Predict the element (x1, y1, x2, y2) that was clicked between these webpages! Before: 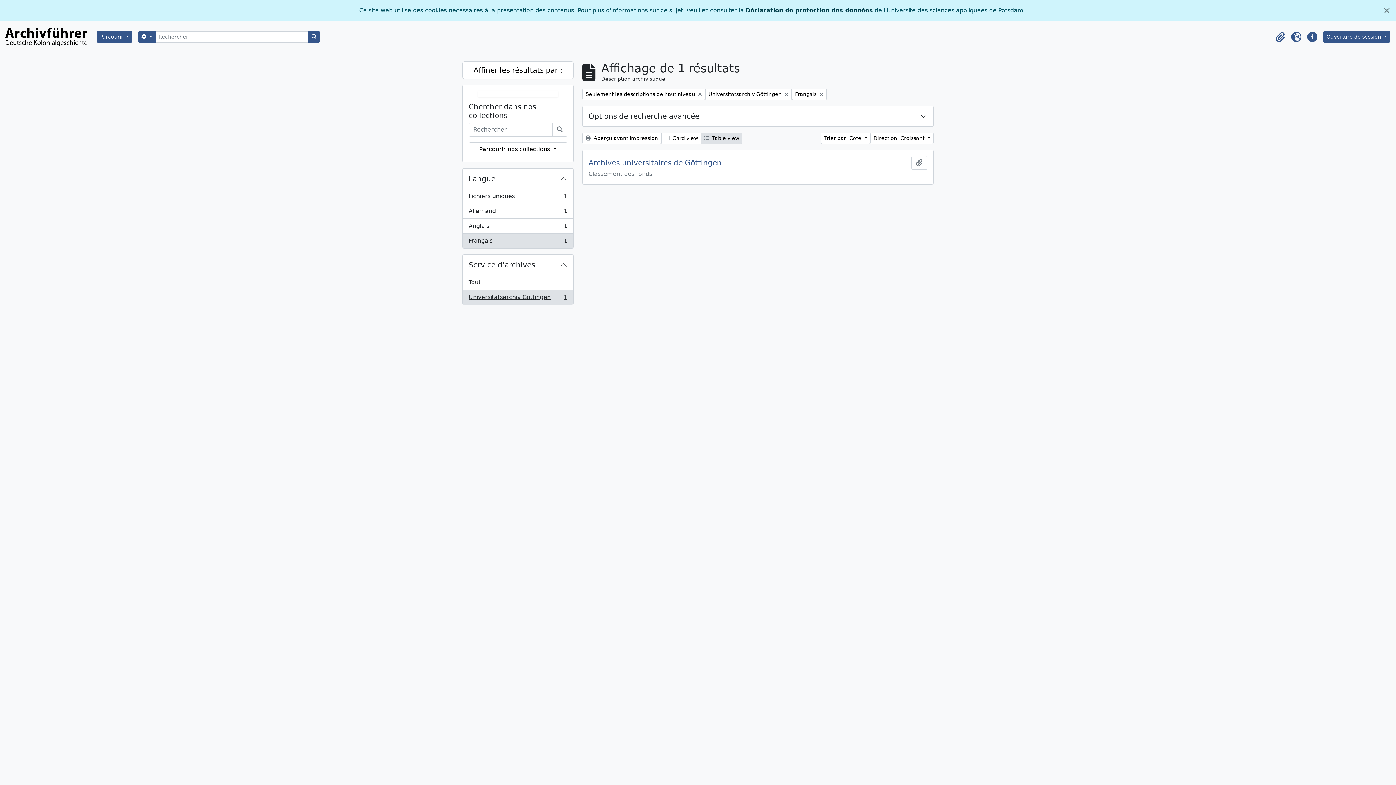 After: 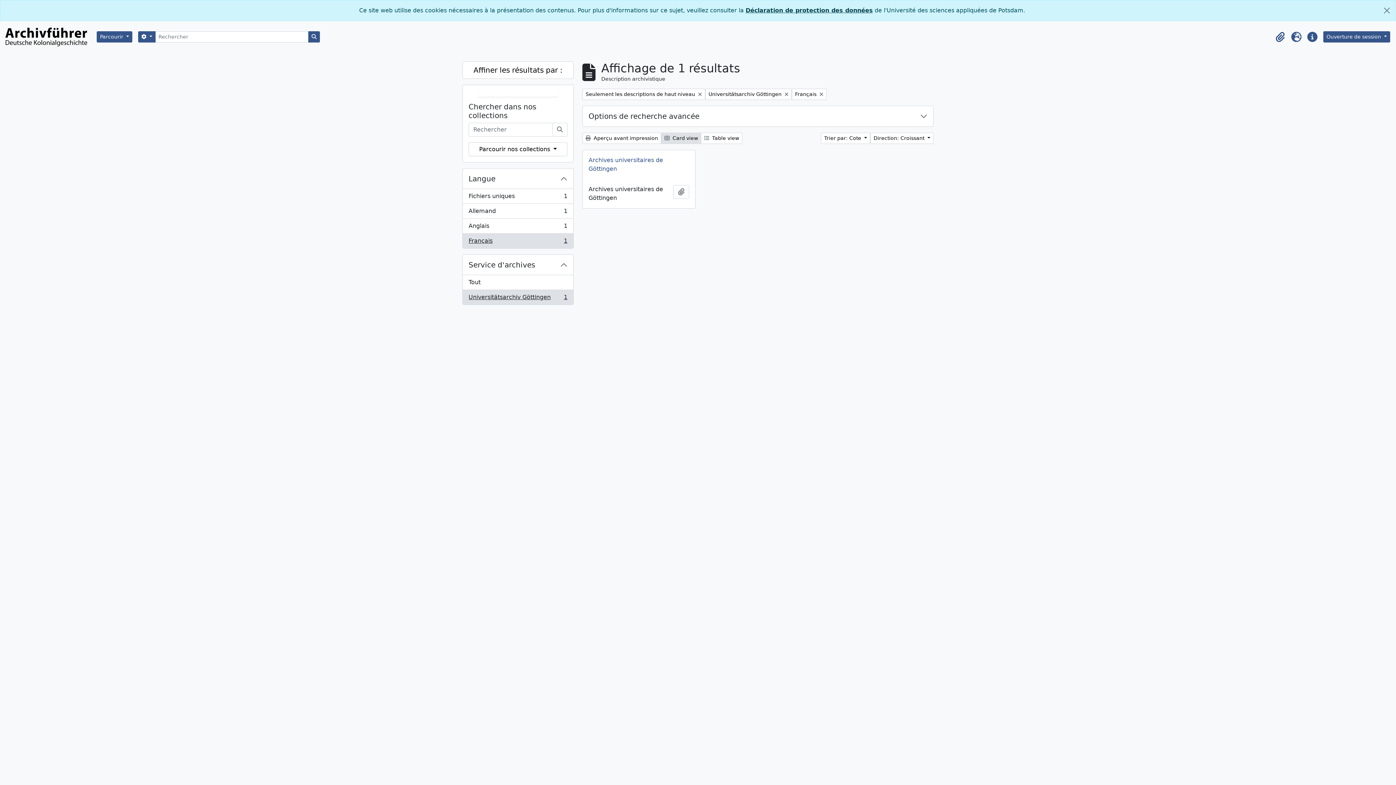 Action: bbox: (661, 132, 701, 144) label:  Card view